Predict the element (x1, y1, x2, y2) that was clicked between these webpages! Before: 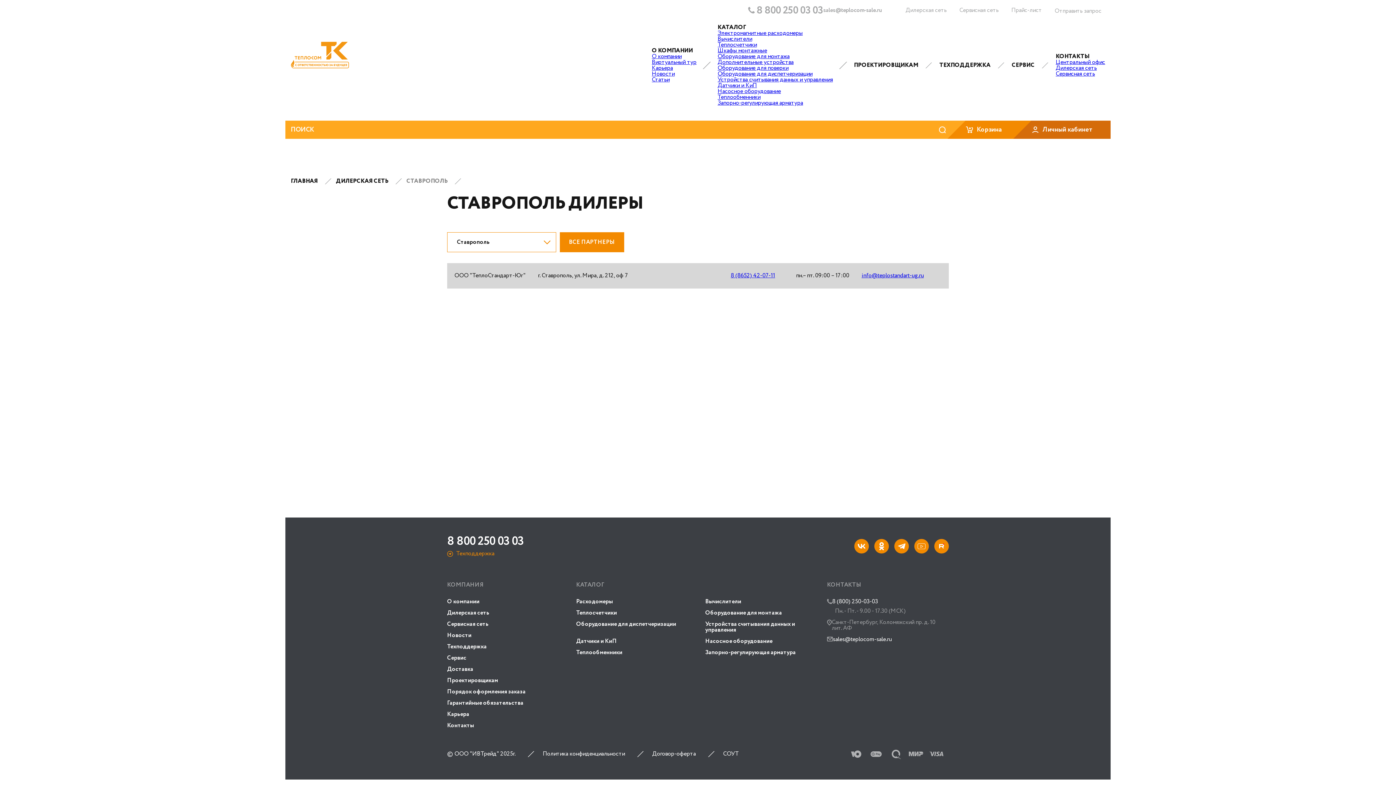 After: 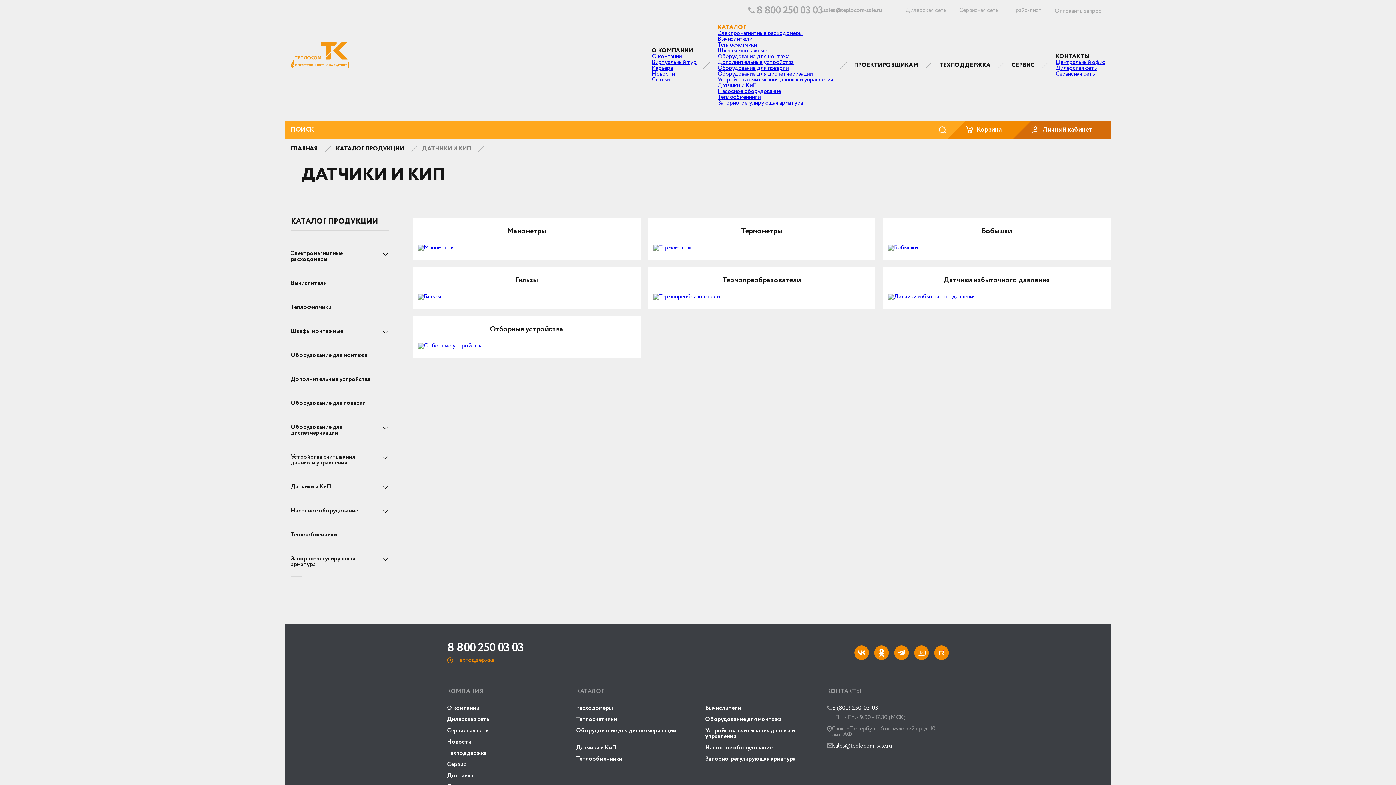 Action: bbox: (576, 638, 617, 644) label: Датчики и КиП